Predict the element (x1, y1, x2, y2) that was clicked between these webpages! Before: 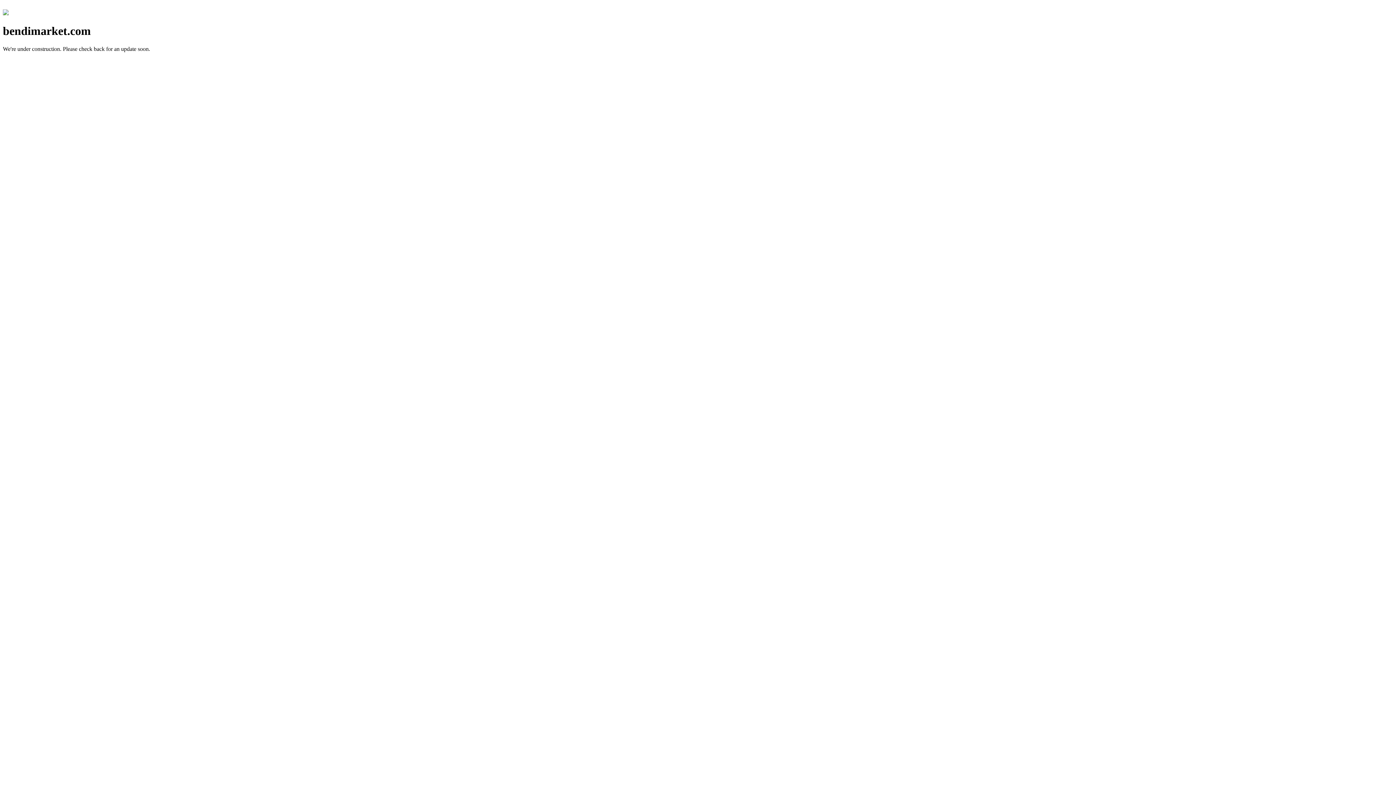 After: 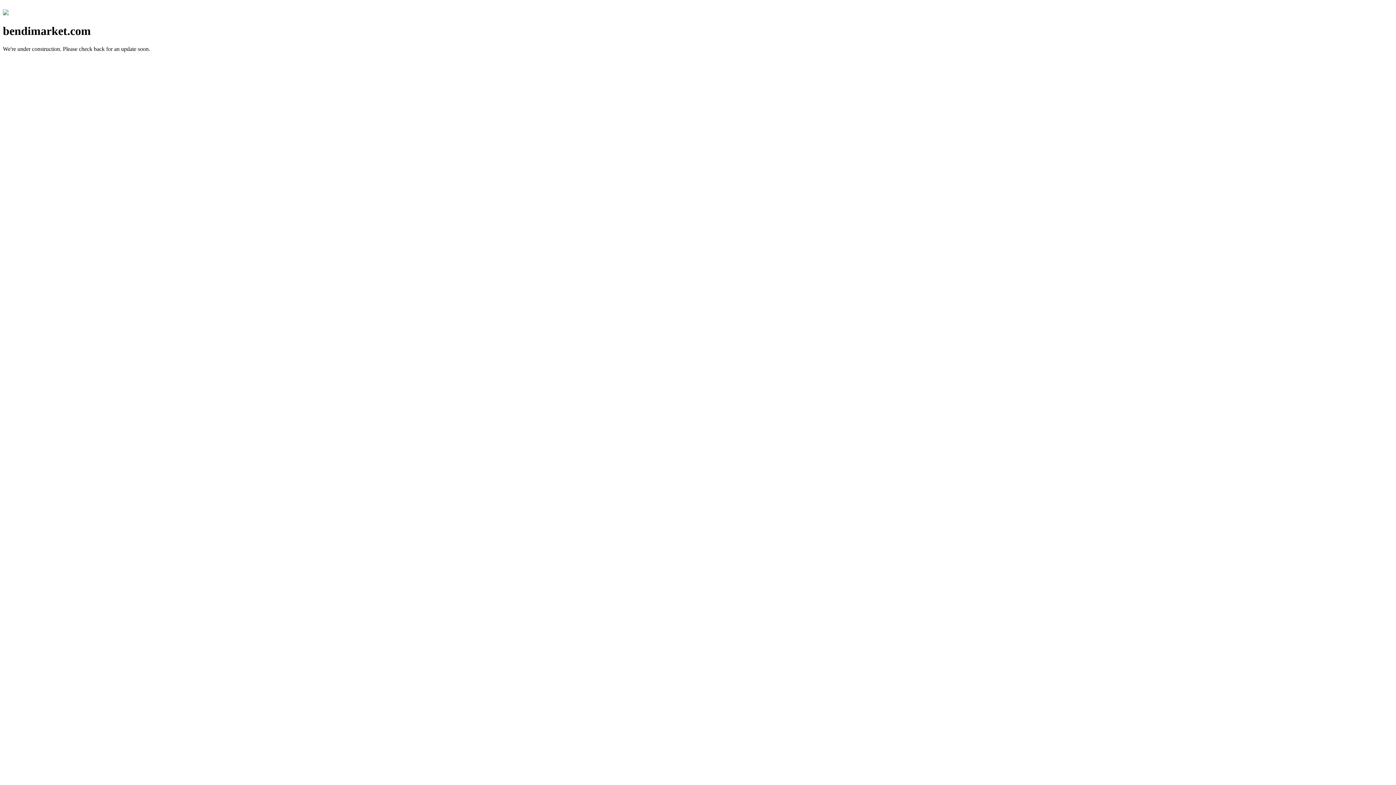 Action: bbox: (2, 10, 8, 16)